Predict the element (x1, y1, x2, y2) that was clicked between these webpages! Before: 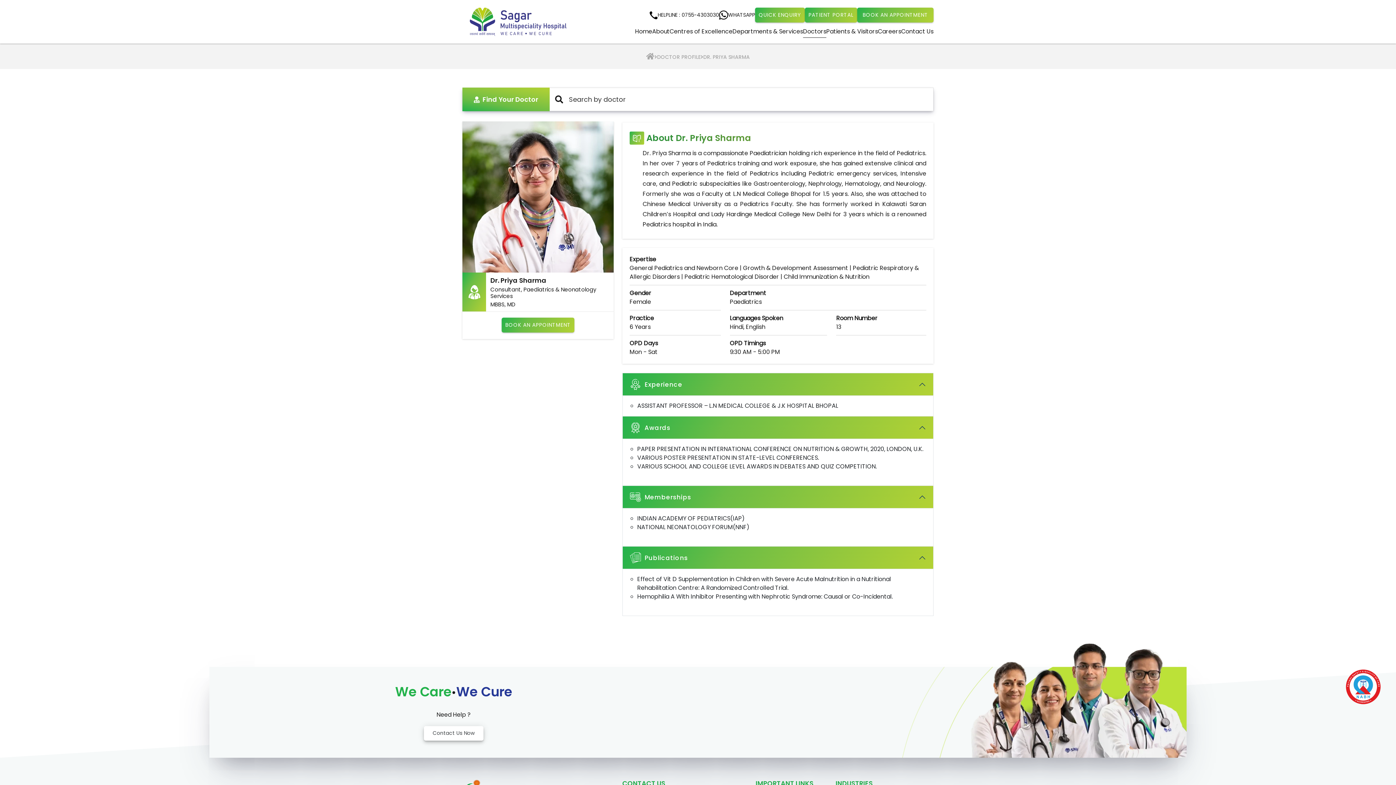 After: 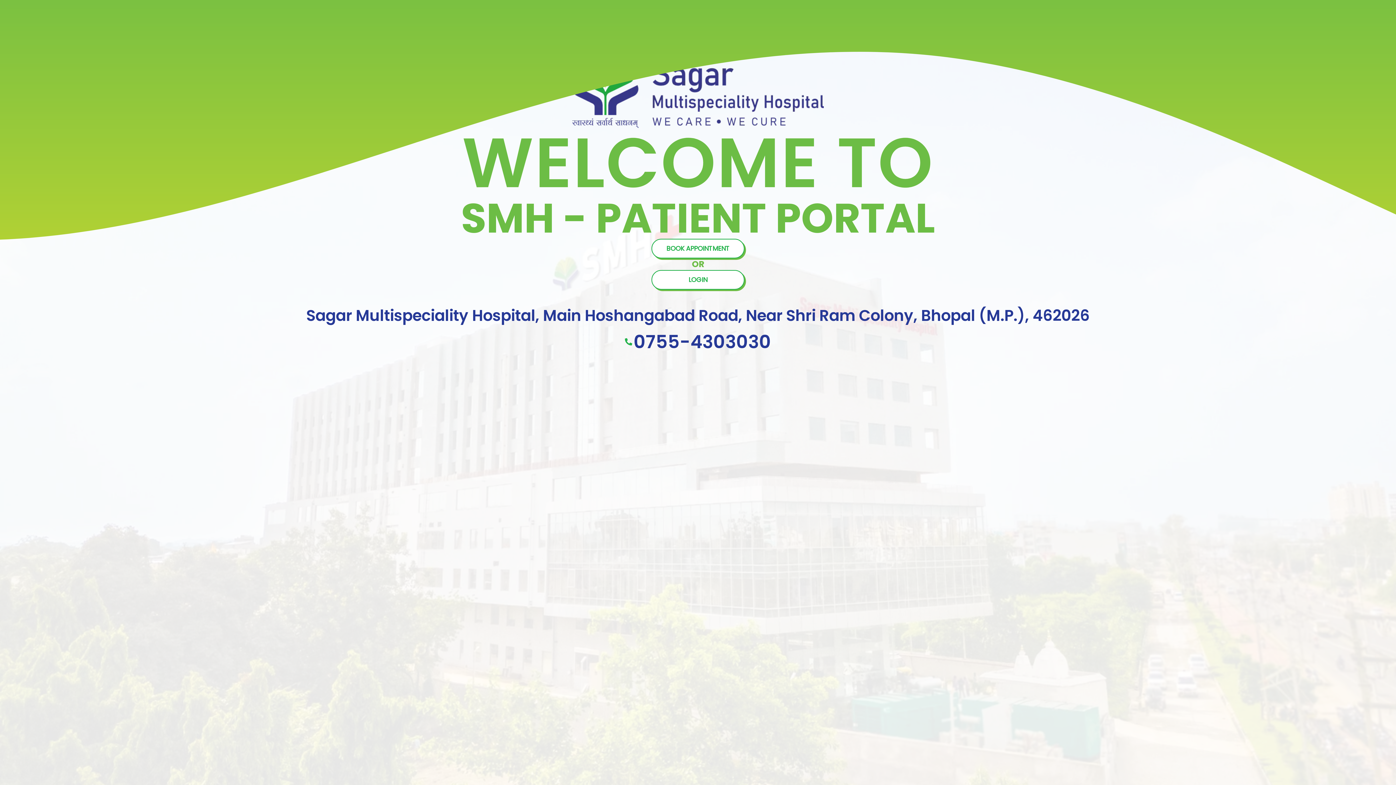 Action: bbox: (805, 7, 857, 22) label: PATIENT PORTAL